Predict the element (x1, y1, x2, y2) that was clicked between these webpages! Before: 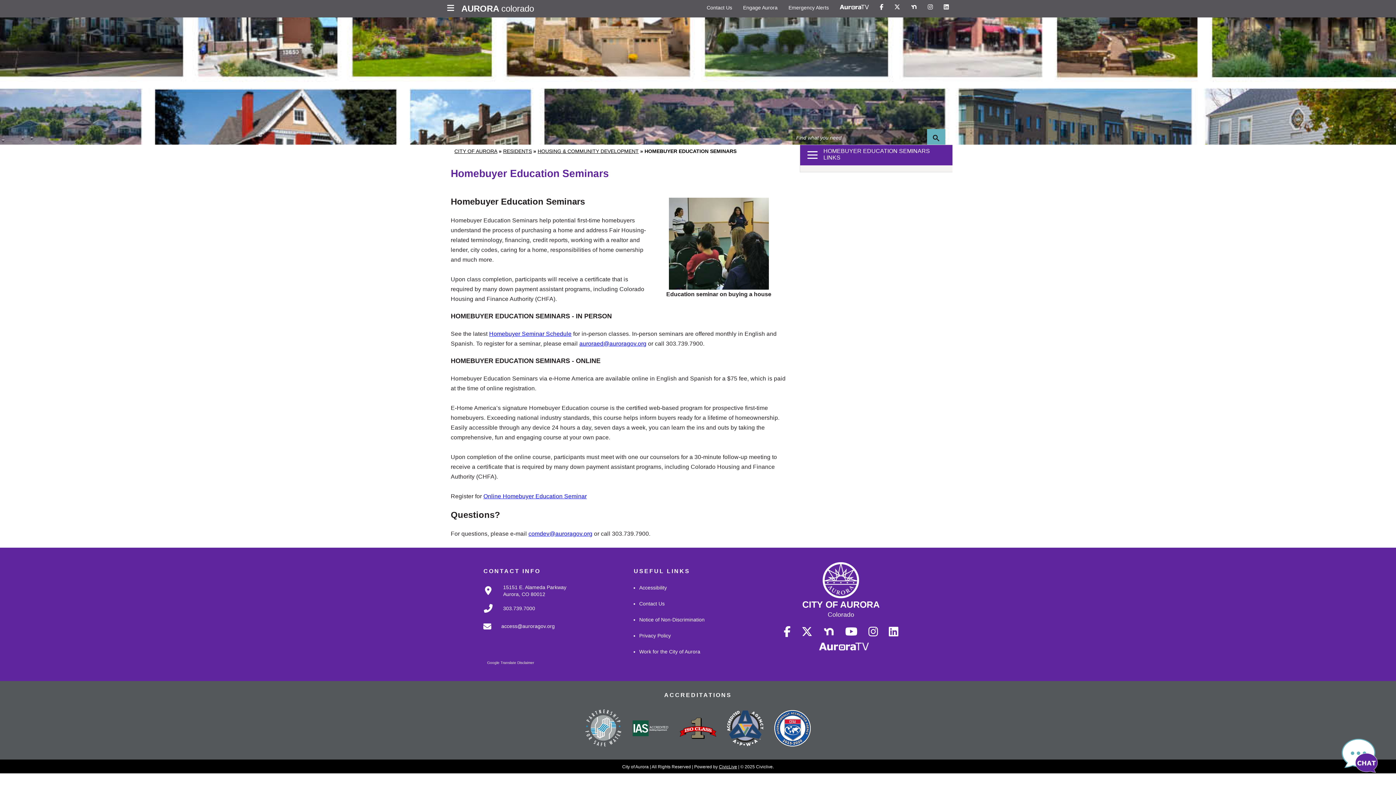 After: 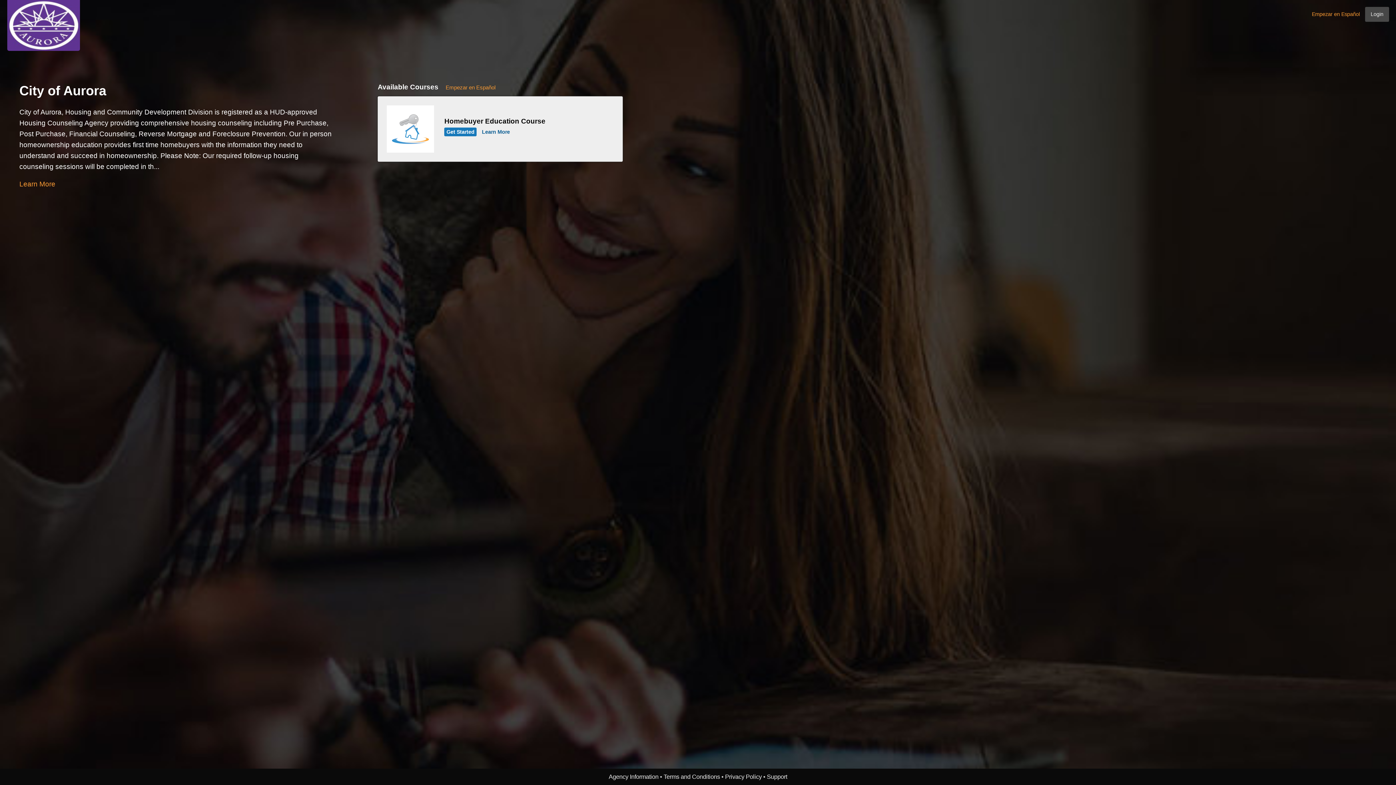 Action: label: Online Homebuyer Education Seminar bbox: (483, 493, 586, 499)